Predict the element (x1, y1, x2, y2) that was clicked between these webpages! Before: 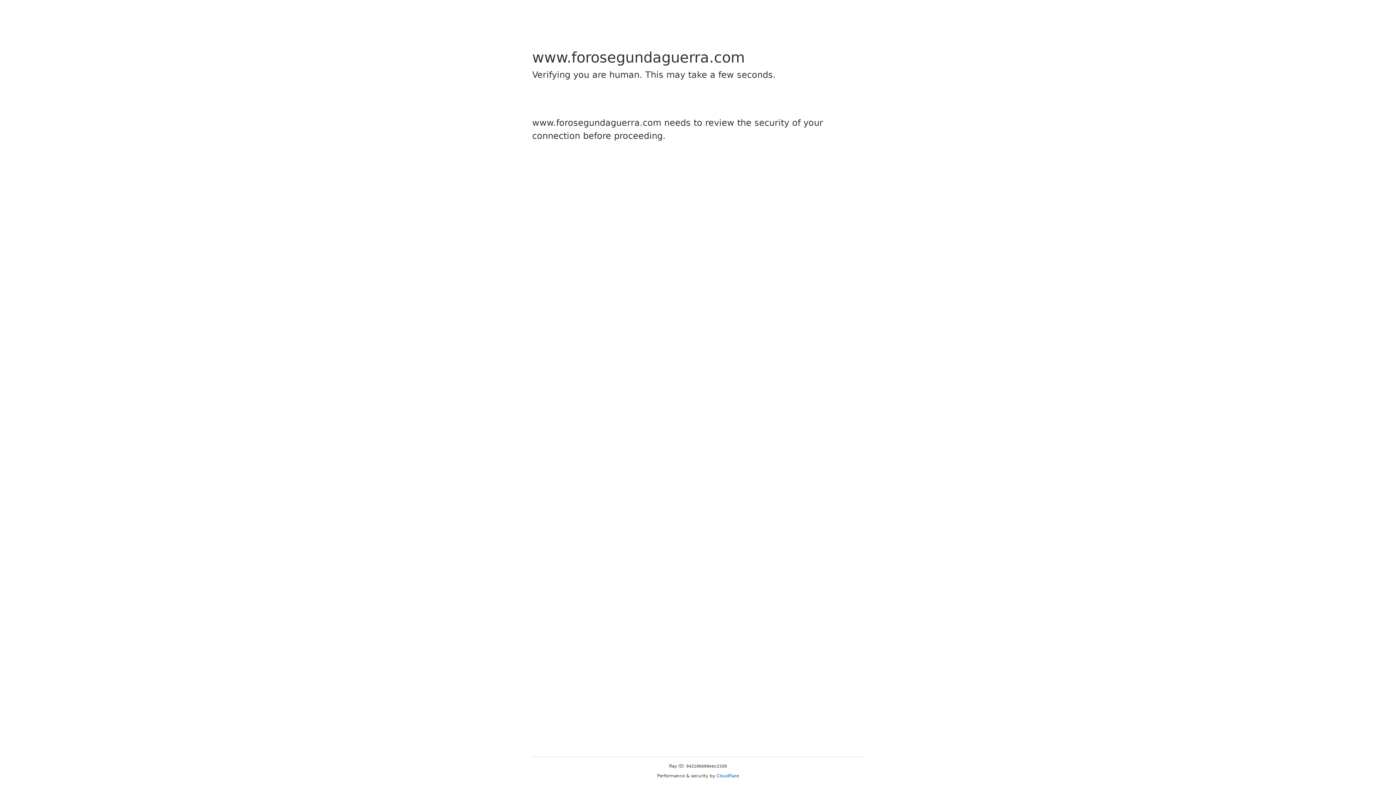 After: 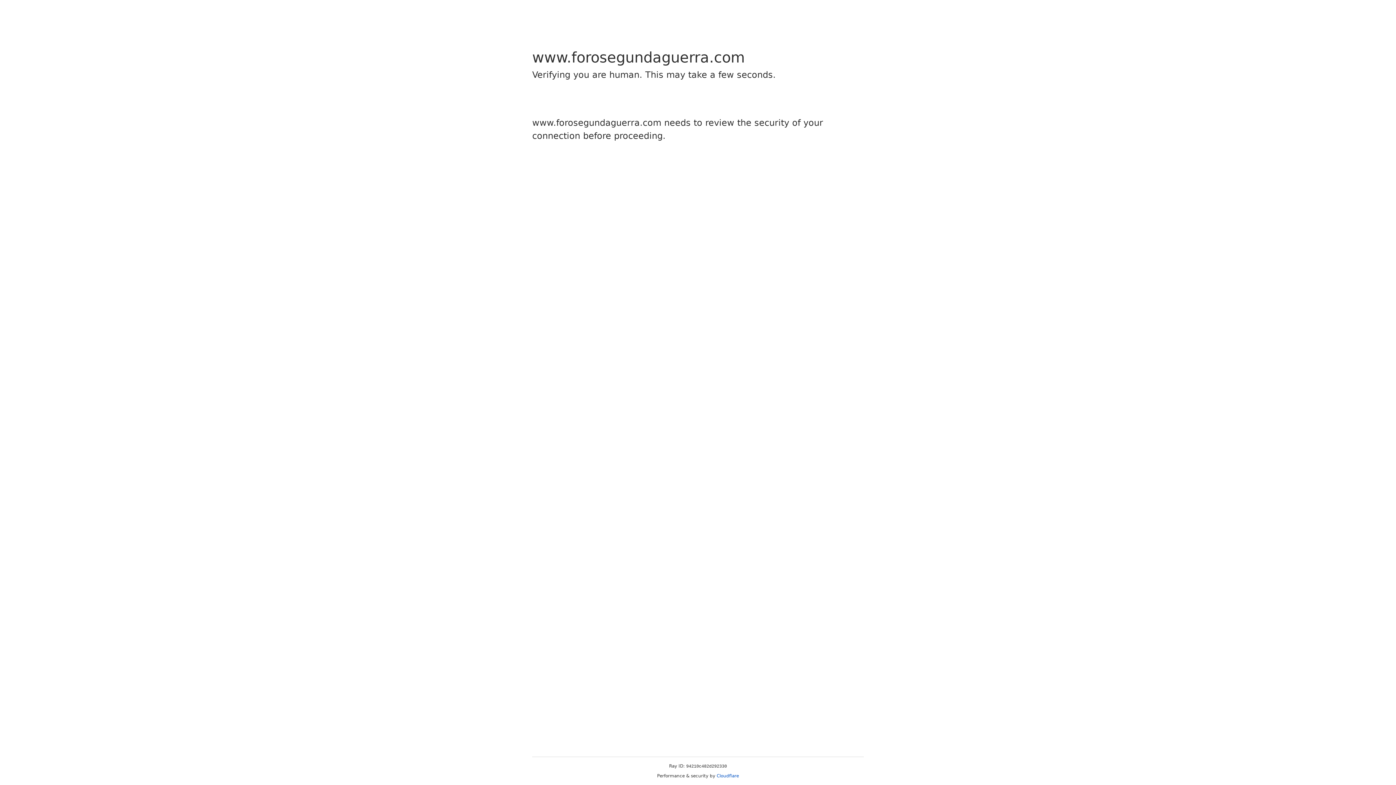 Action: bbox: (716, 773, 739, 778) label: Cloudflare